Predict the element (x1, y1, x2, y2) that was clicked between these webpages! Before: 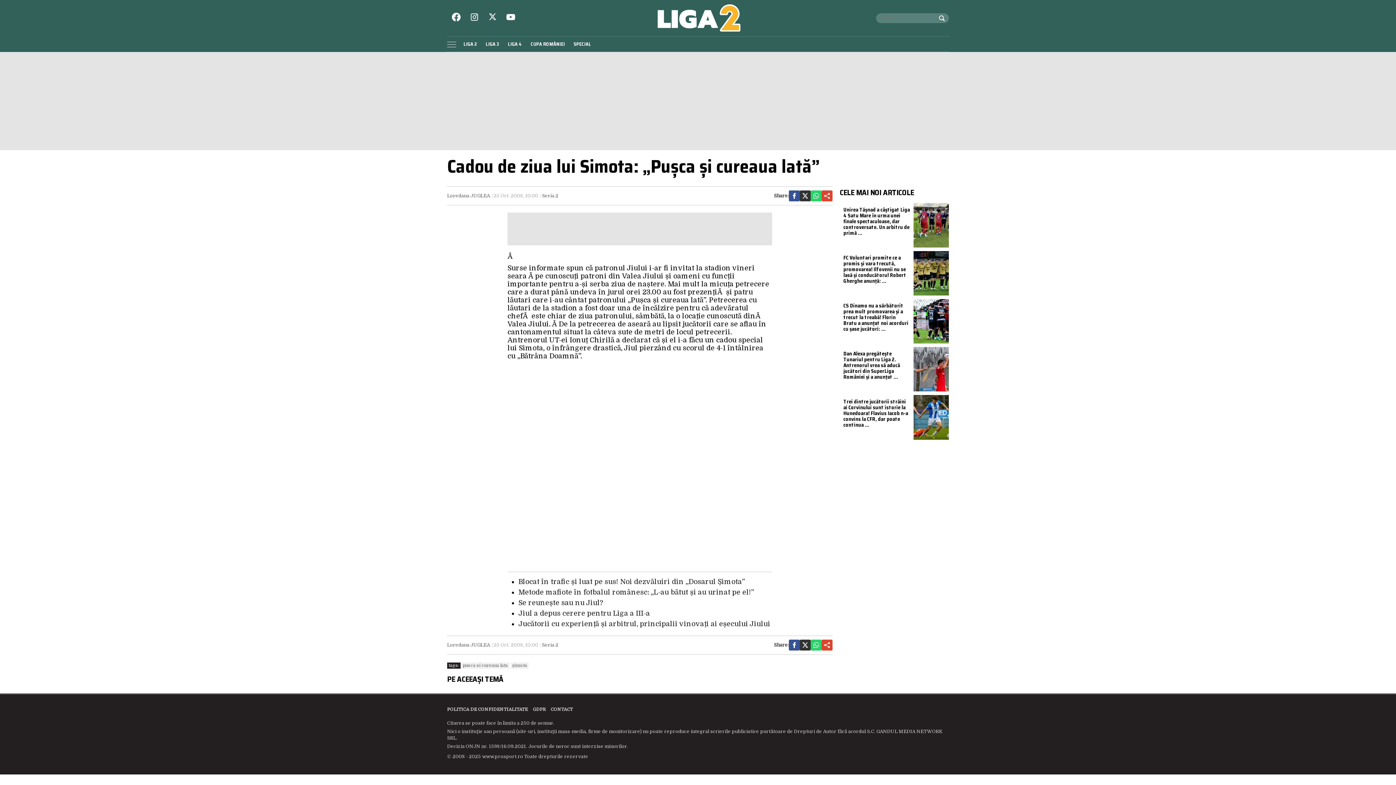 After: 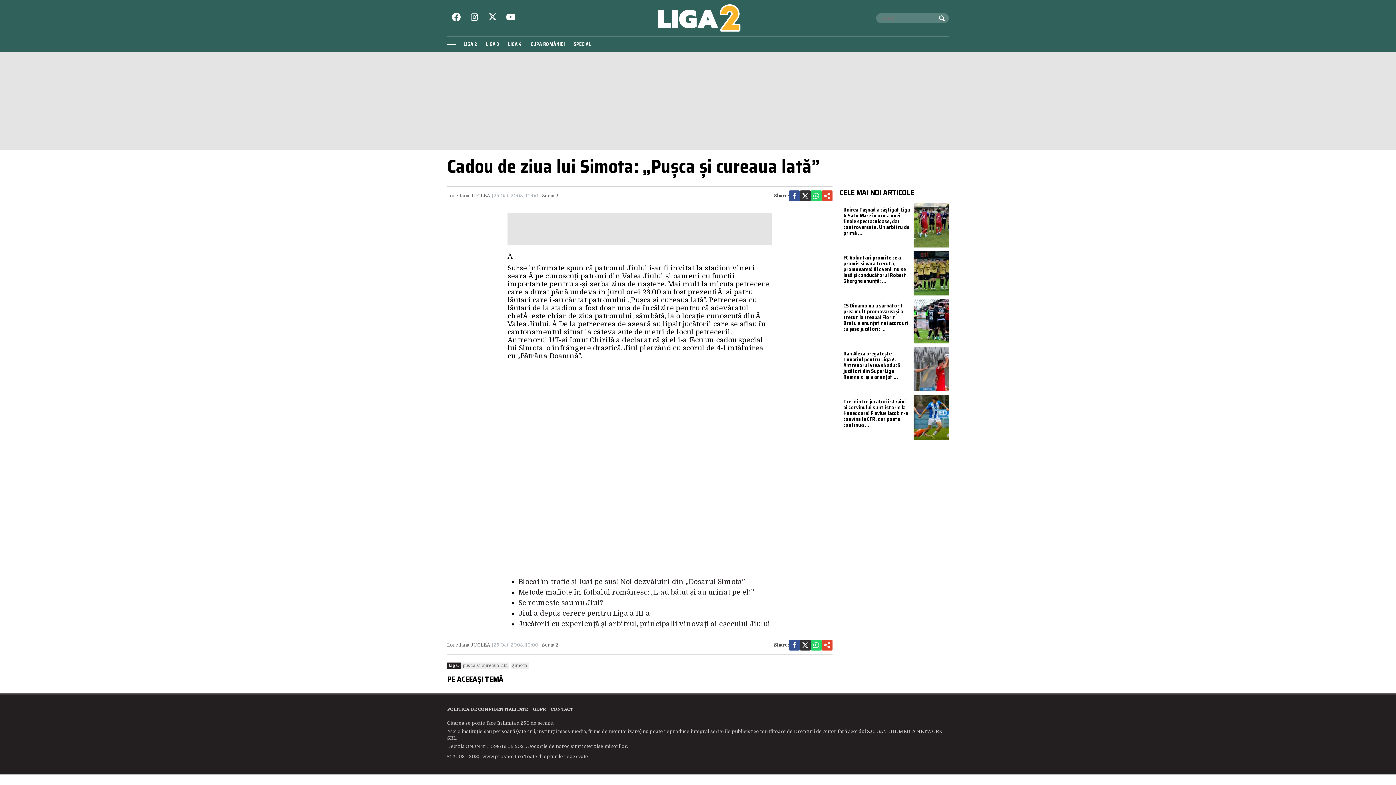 Action: bbox: (487, 12, 498, 23)